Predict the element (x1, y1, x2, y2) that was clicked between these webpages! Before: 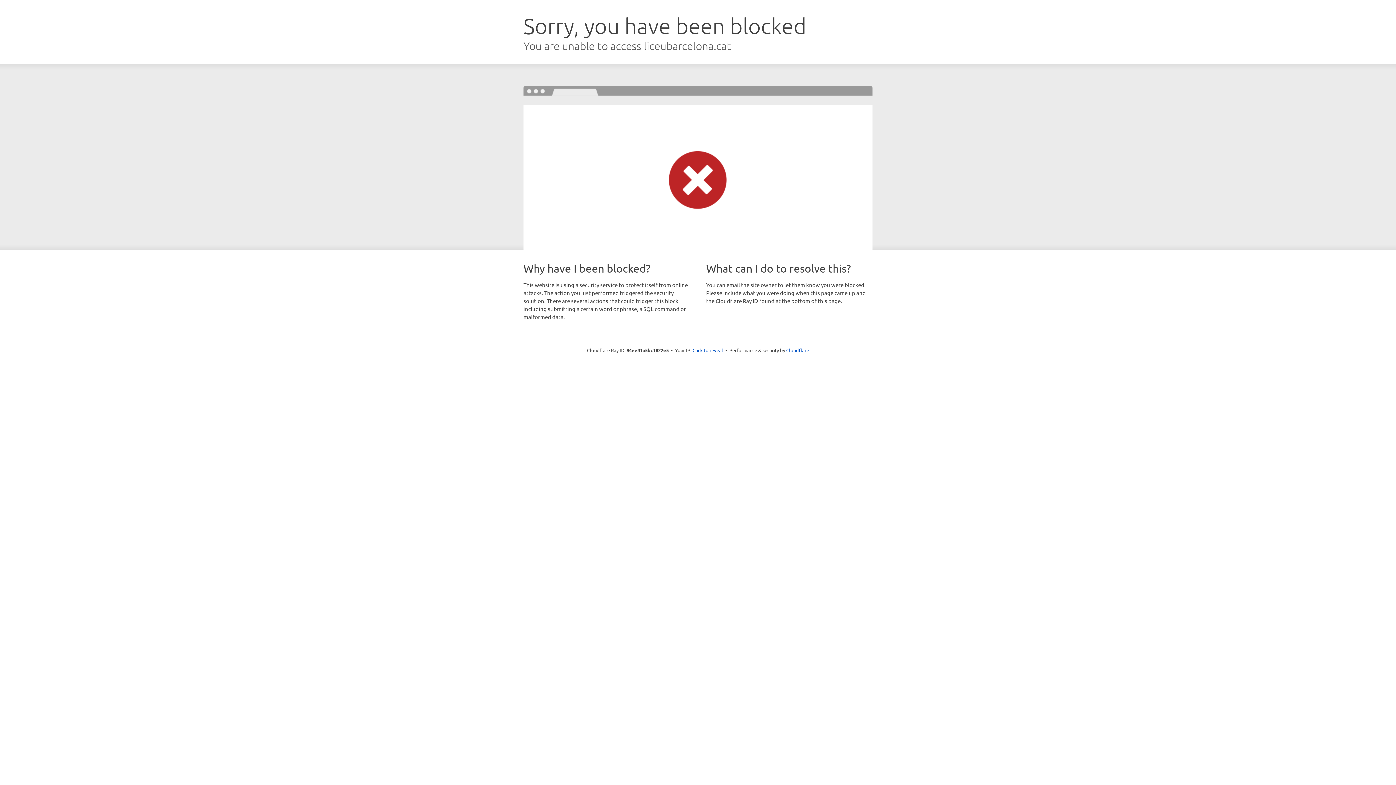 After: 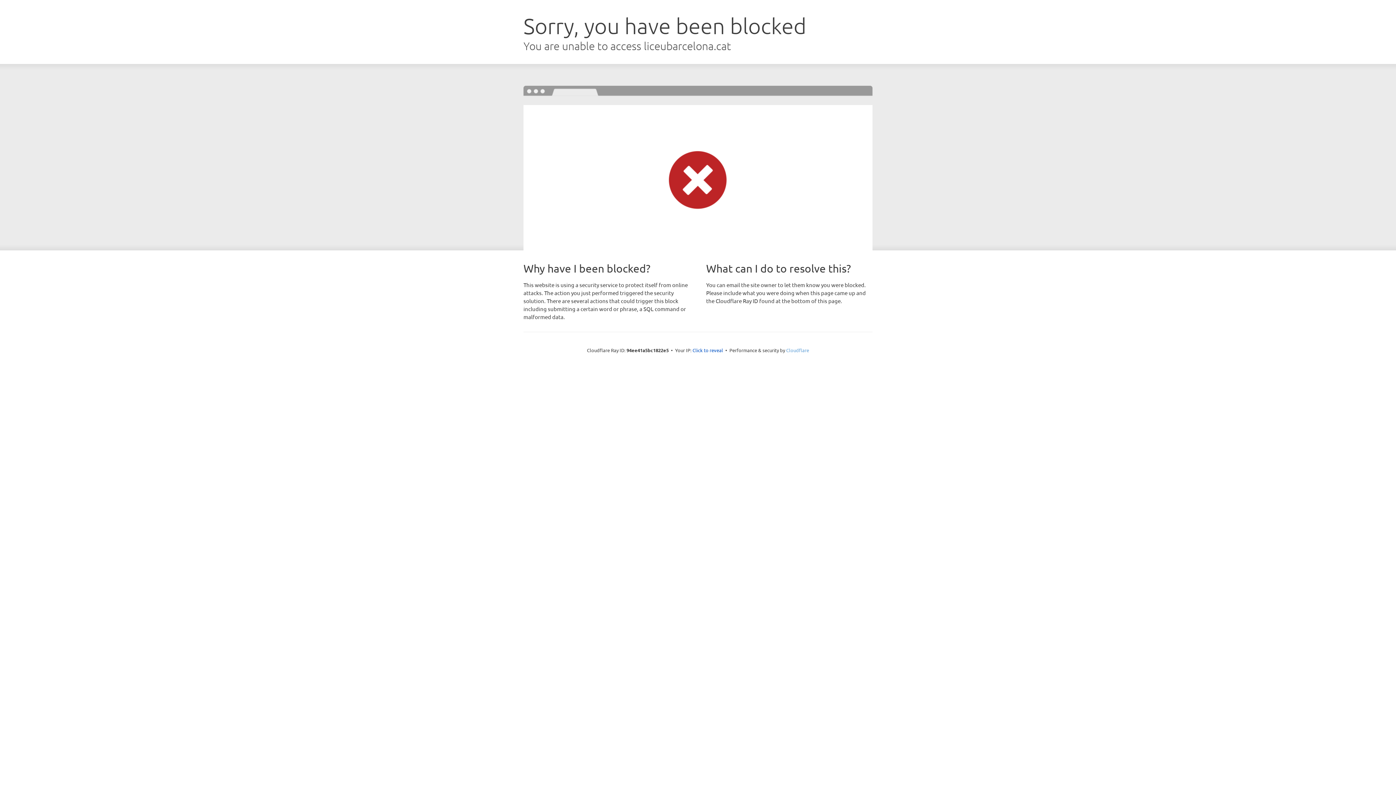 Action: bbox: (786, 347, 809, 353) label: Cloudflare